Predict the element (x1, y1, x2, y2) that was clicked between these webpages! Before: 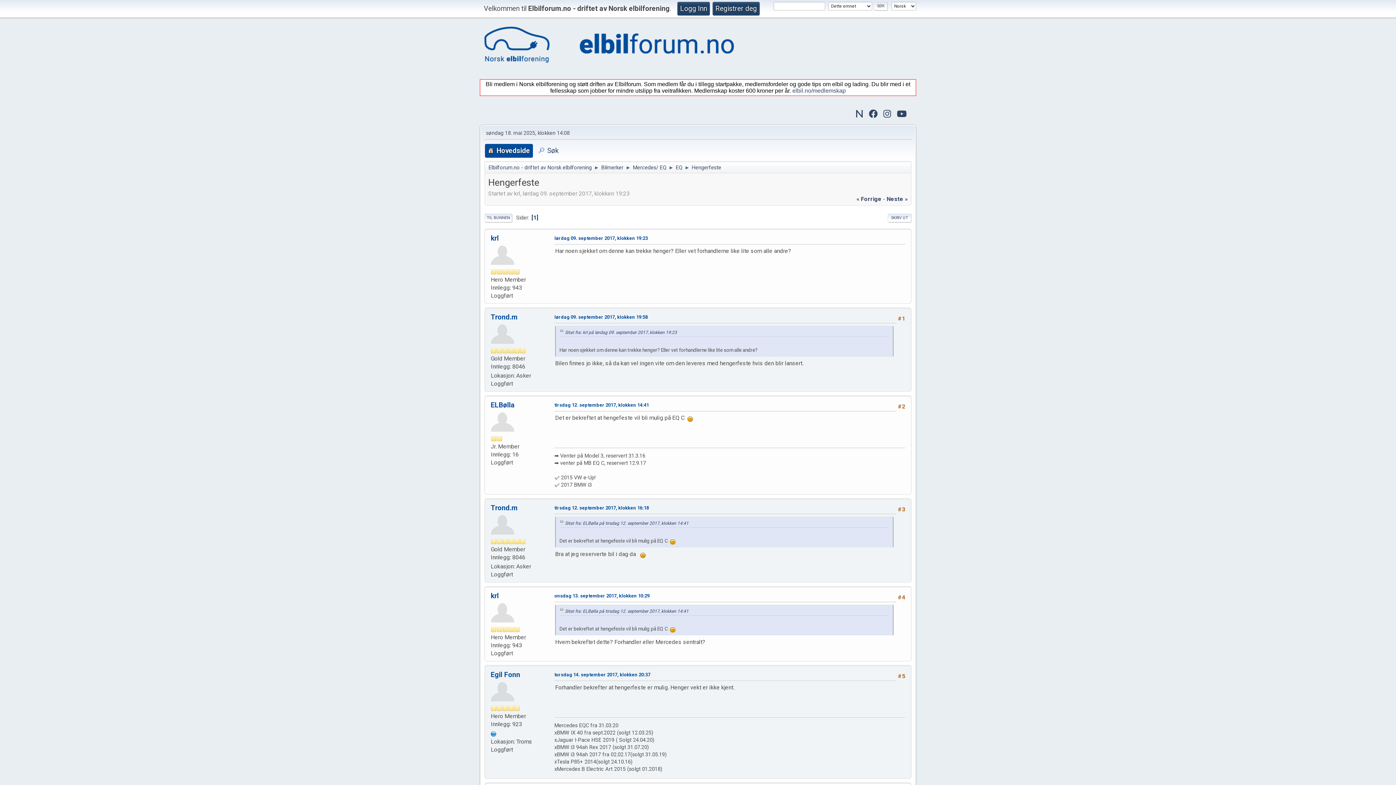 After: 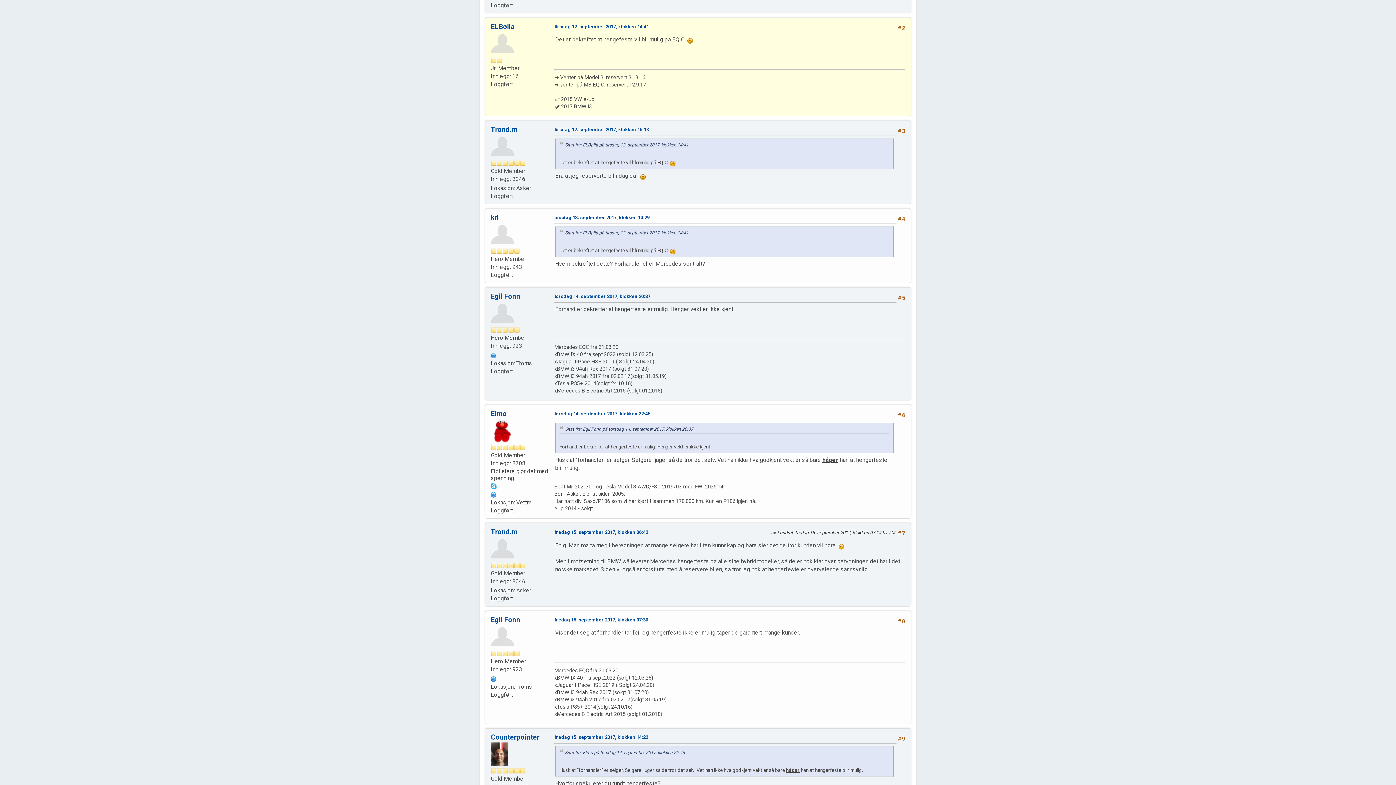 Action: label: tirsdag 12. september 2017, klokken 14:41 bbox: (554, 401, 649, 408)